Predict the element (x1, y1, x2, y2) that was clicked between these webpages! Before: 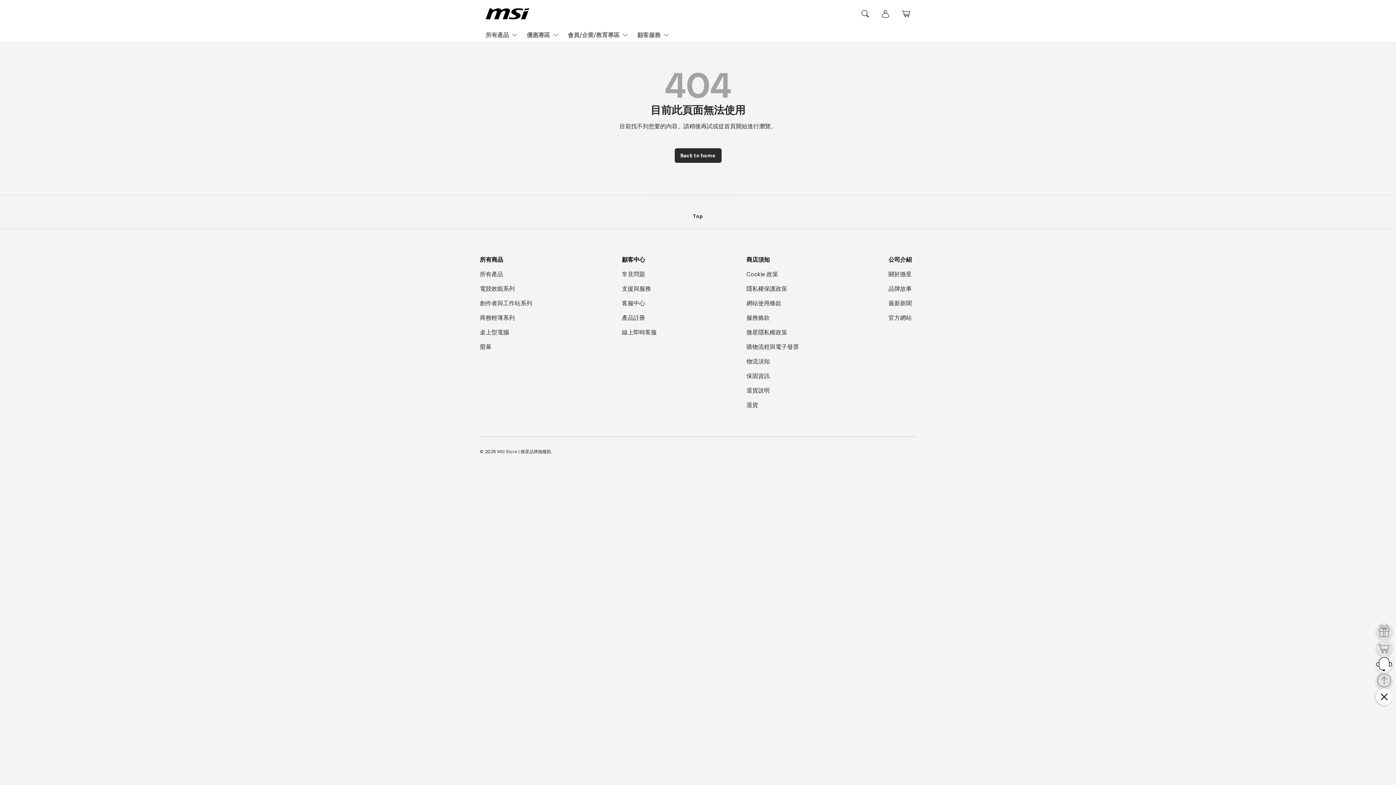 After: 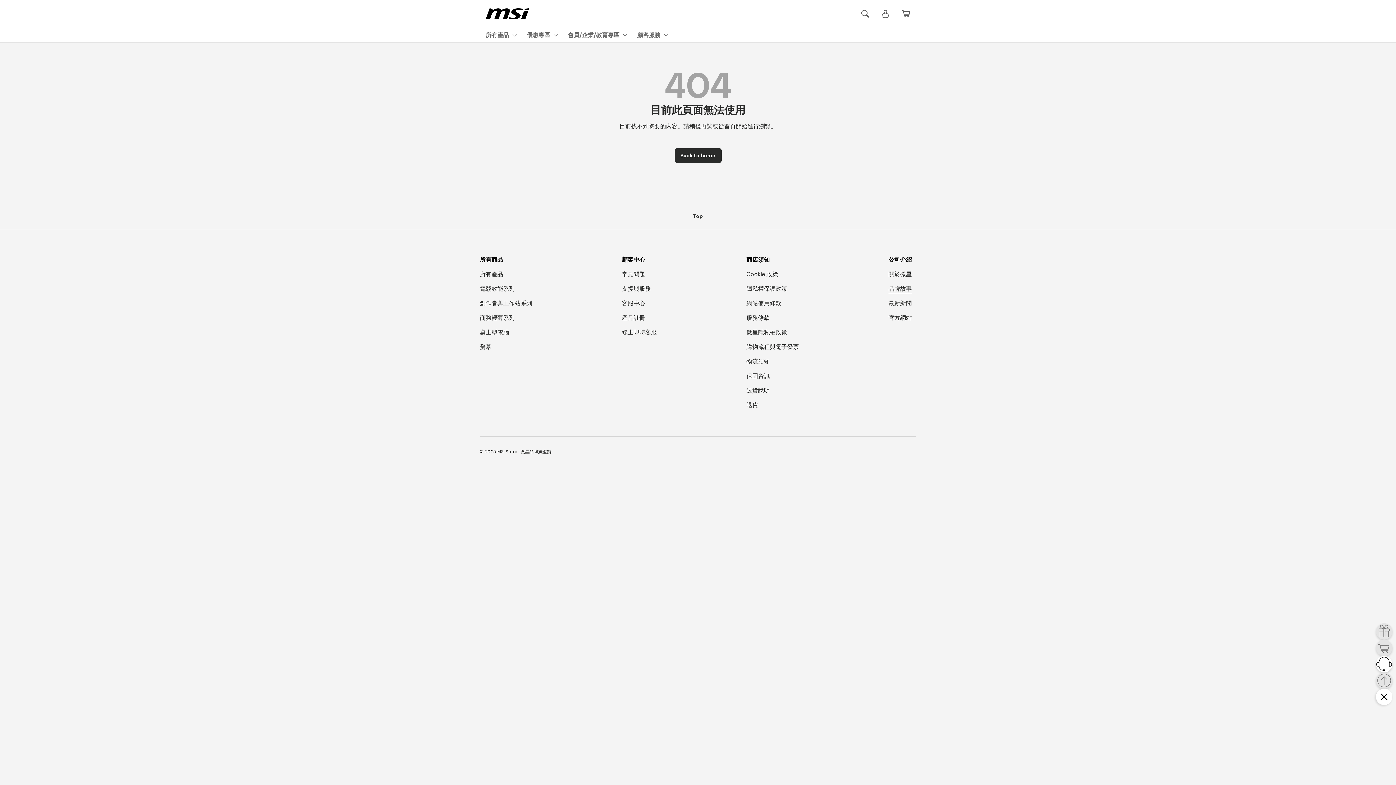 Action: label: 品牌故事 bbox: (888, 285, 911, 293)